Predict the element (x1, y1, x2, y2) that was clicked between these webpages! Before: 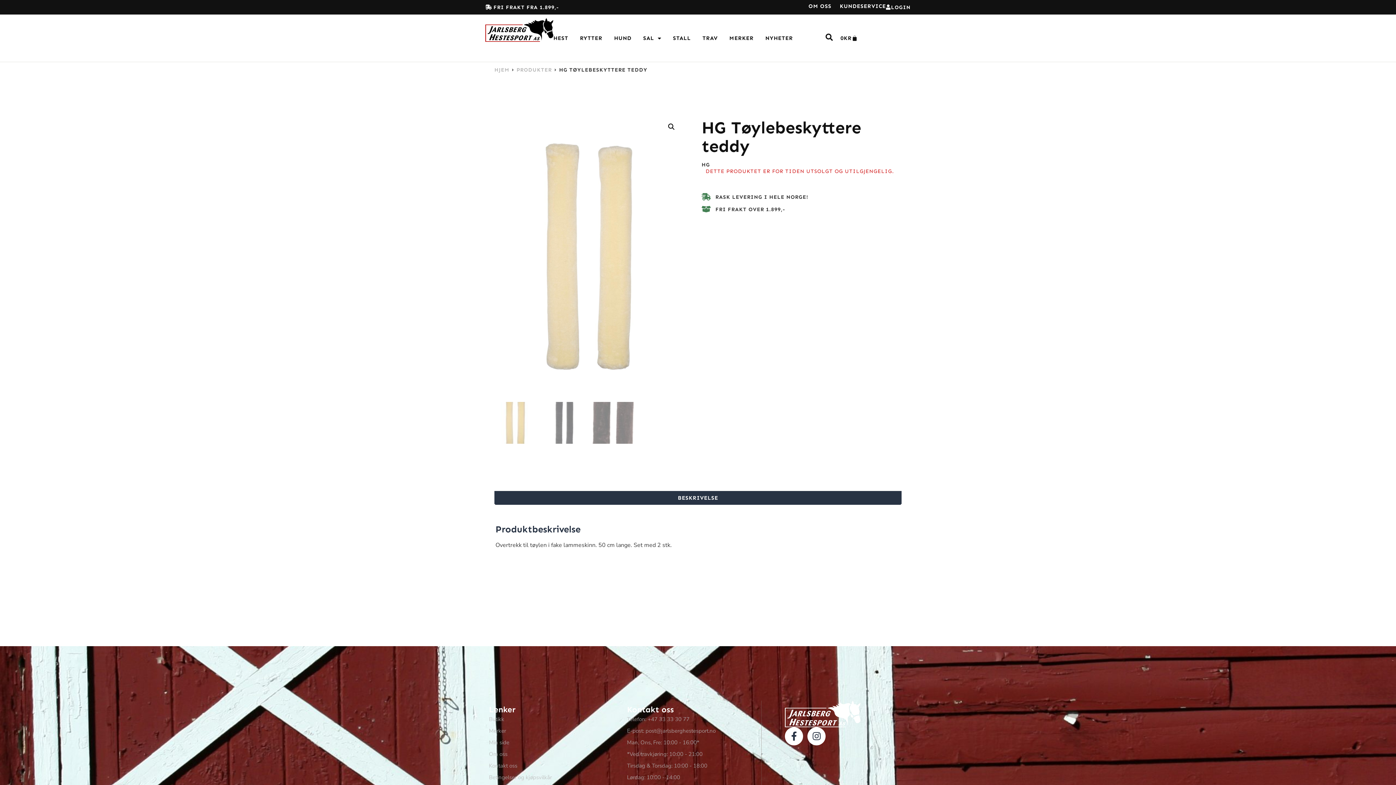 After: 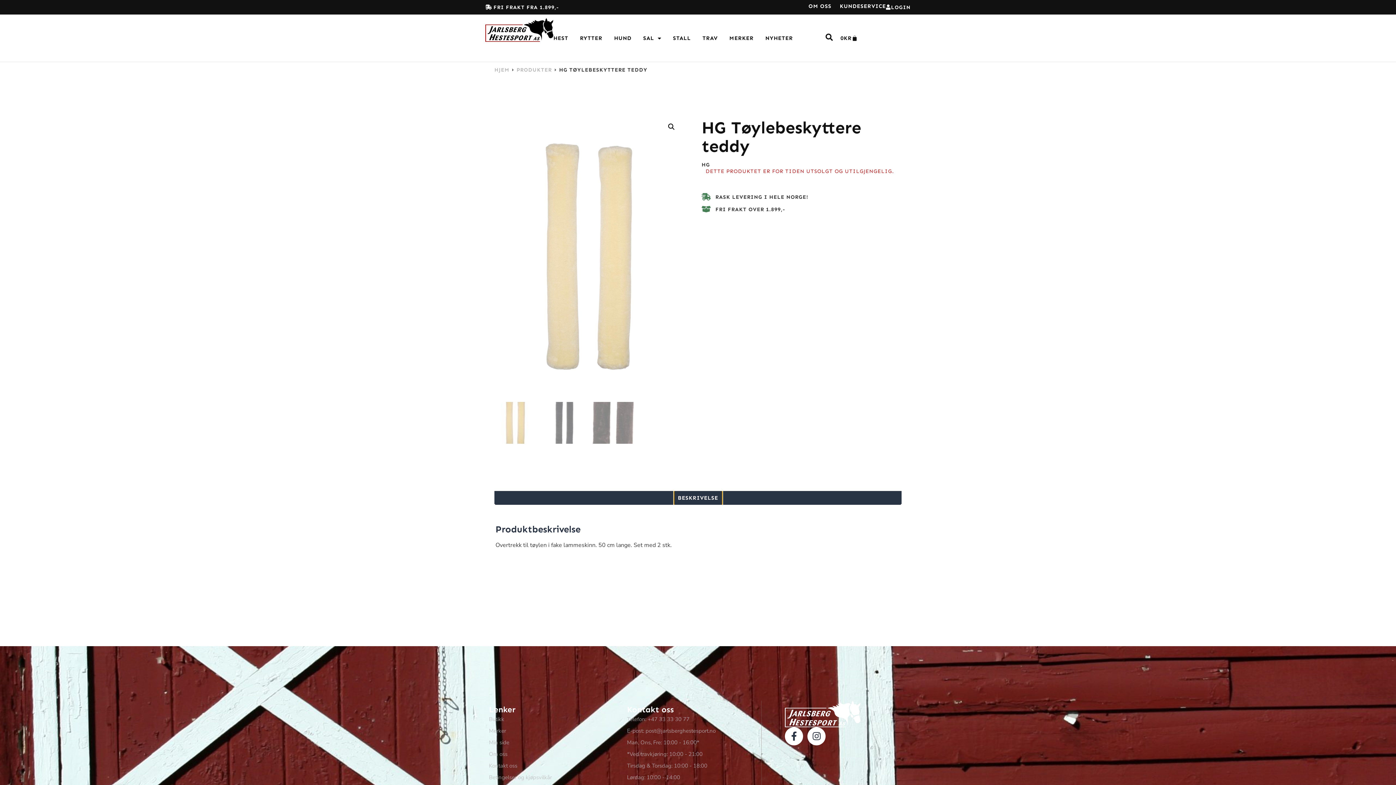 Action: bbox: (674, 491, 722, 505) label: BESKRIVELSE